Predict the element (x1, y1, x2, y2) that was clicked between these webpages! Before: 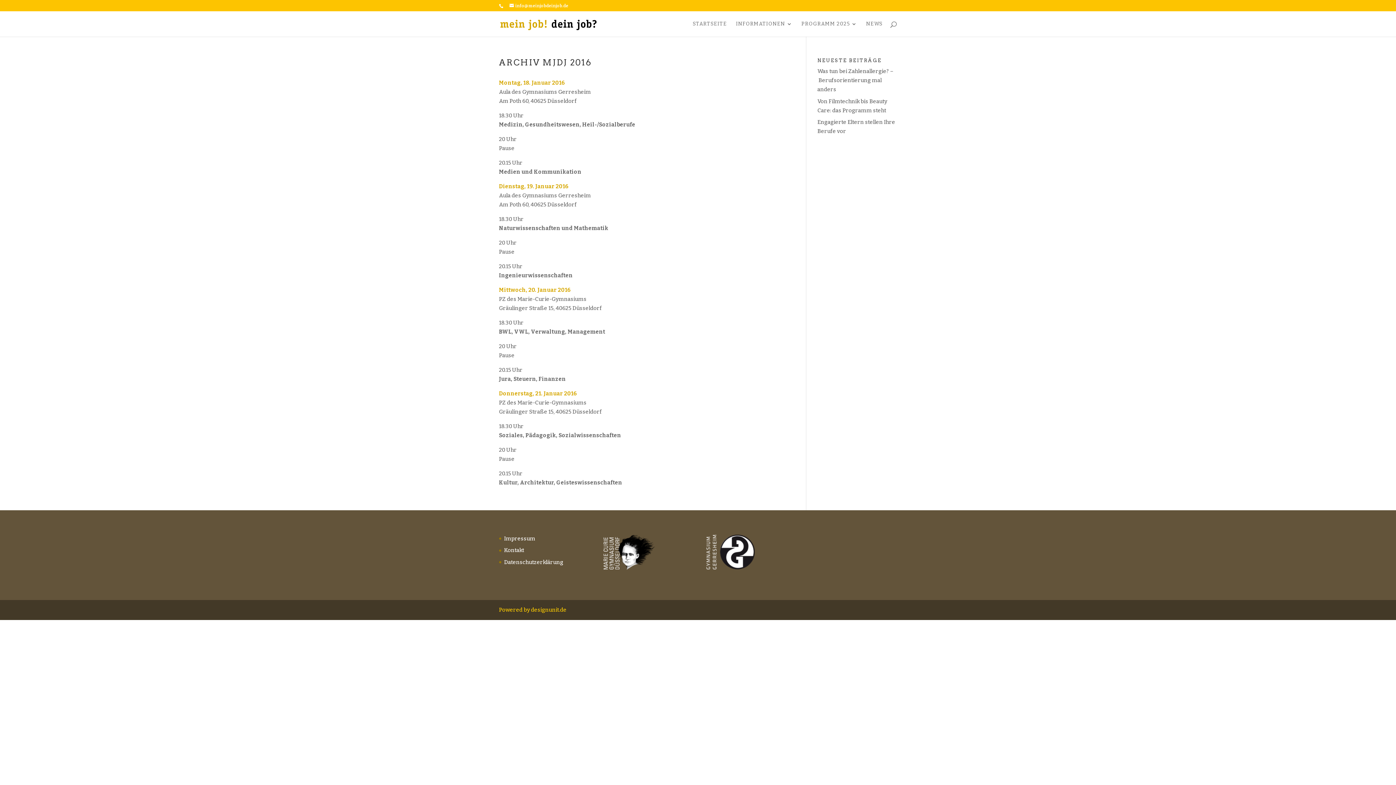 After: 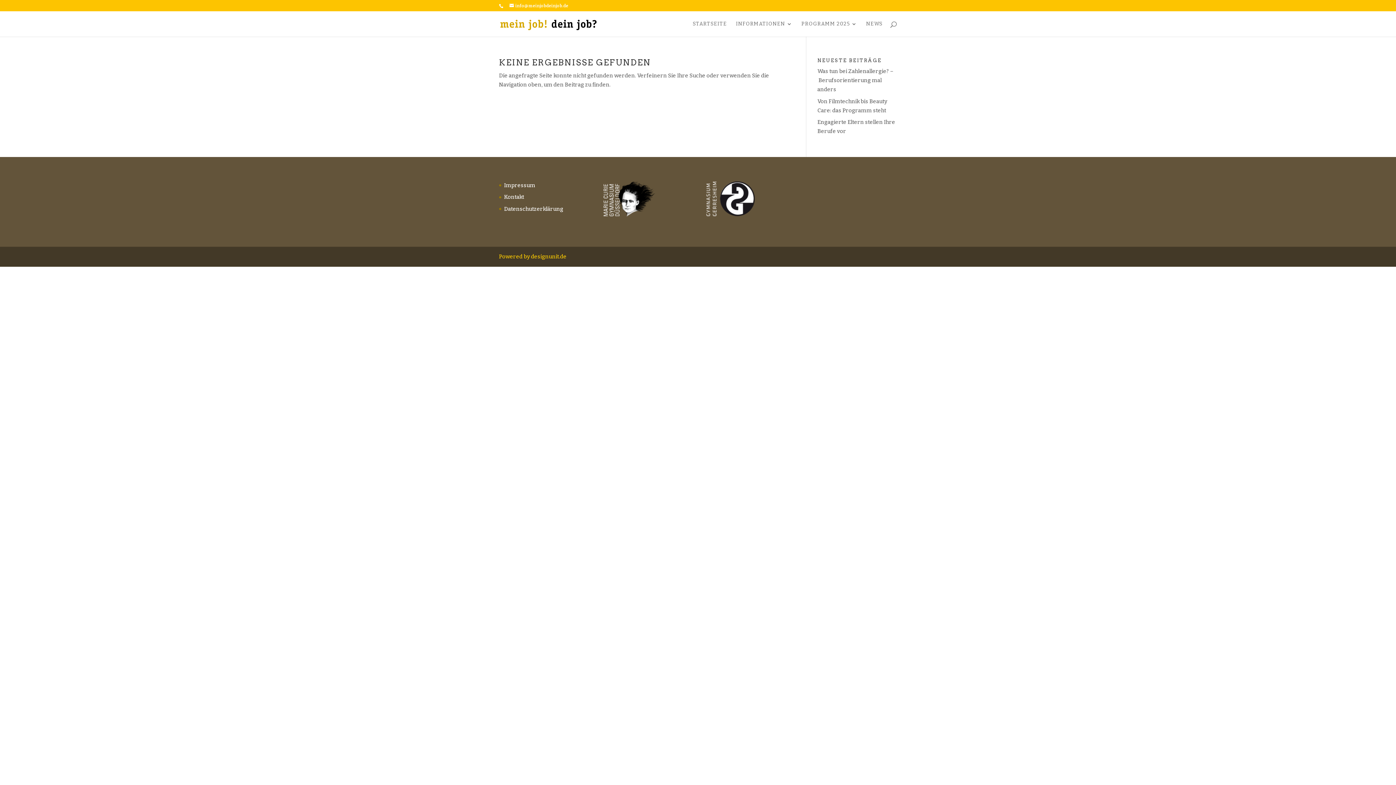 Action: bbox: (499, 183, 568, 189) label: Dienstag, 19. Januar 2016